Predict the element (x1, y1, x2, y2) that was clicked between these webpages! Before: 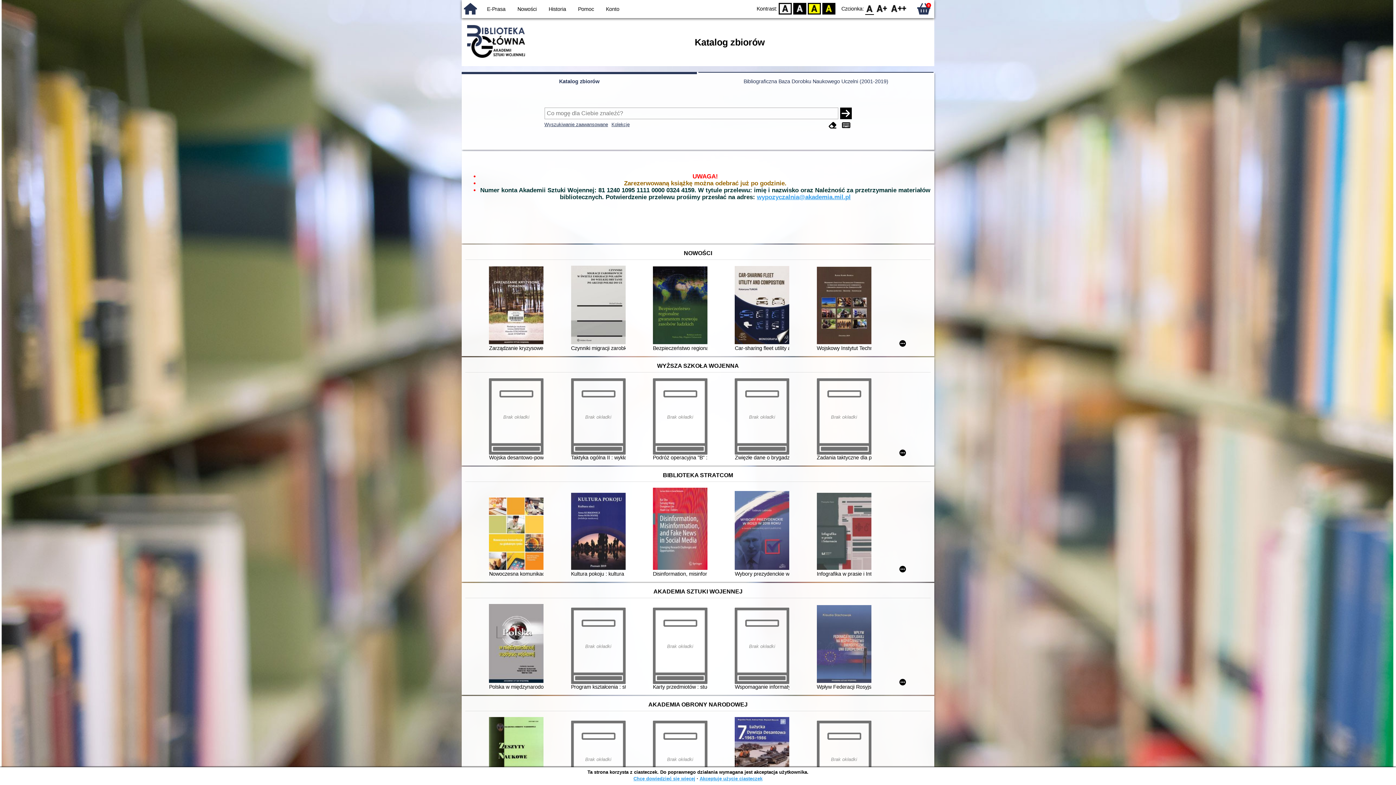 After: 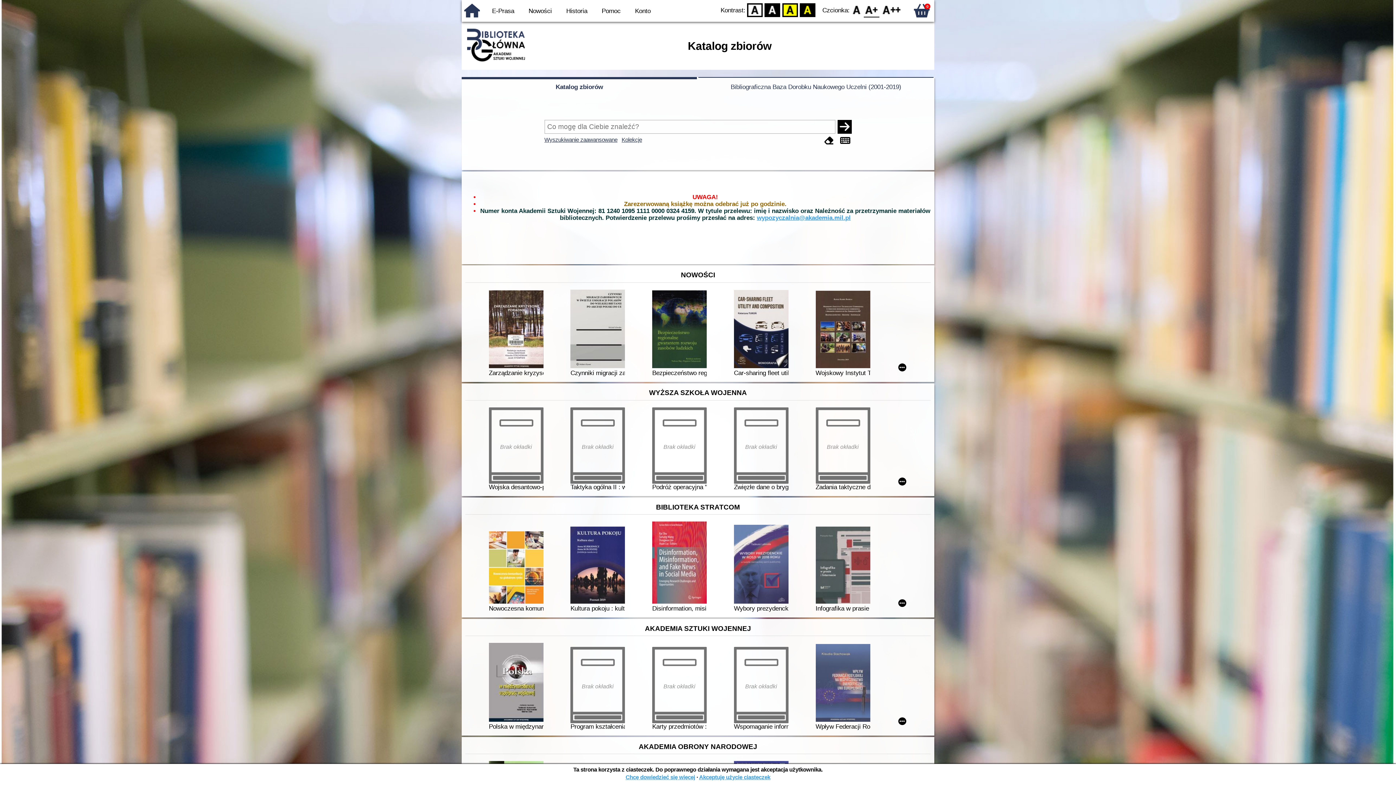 Action: bbox: (875, 2, 888, 14) label: F1